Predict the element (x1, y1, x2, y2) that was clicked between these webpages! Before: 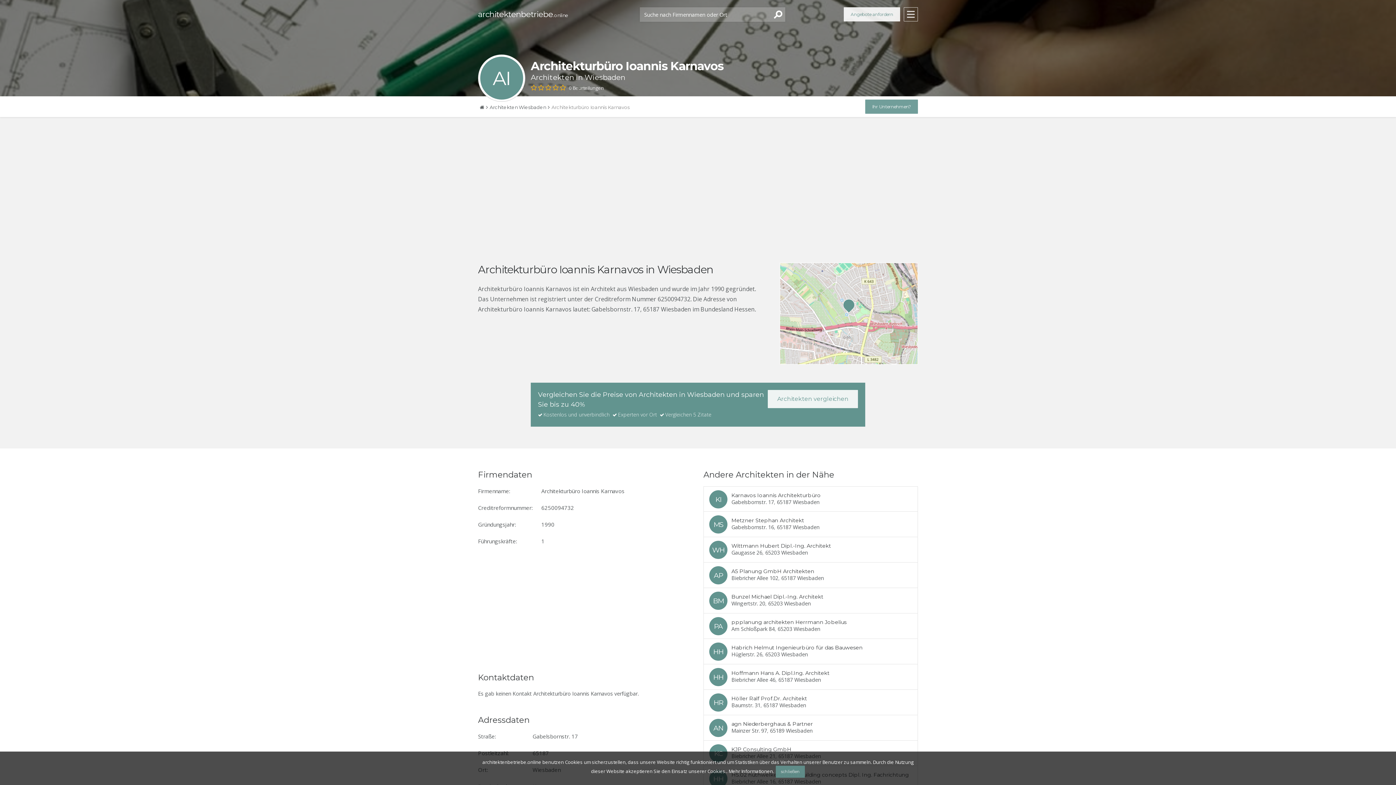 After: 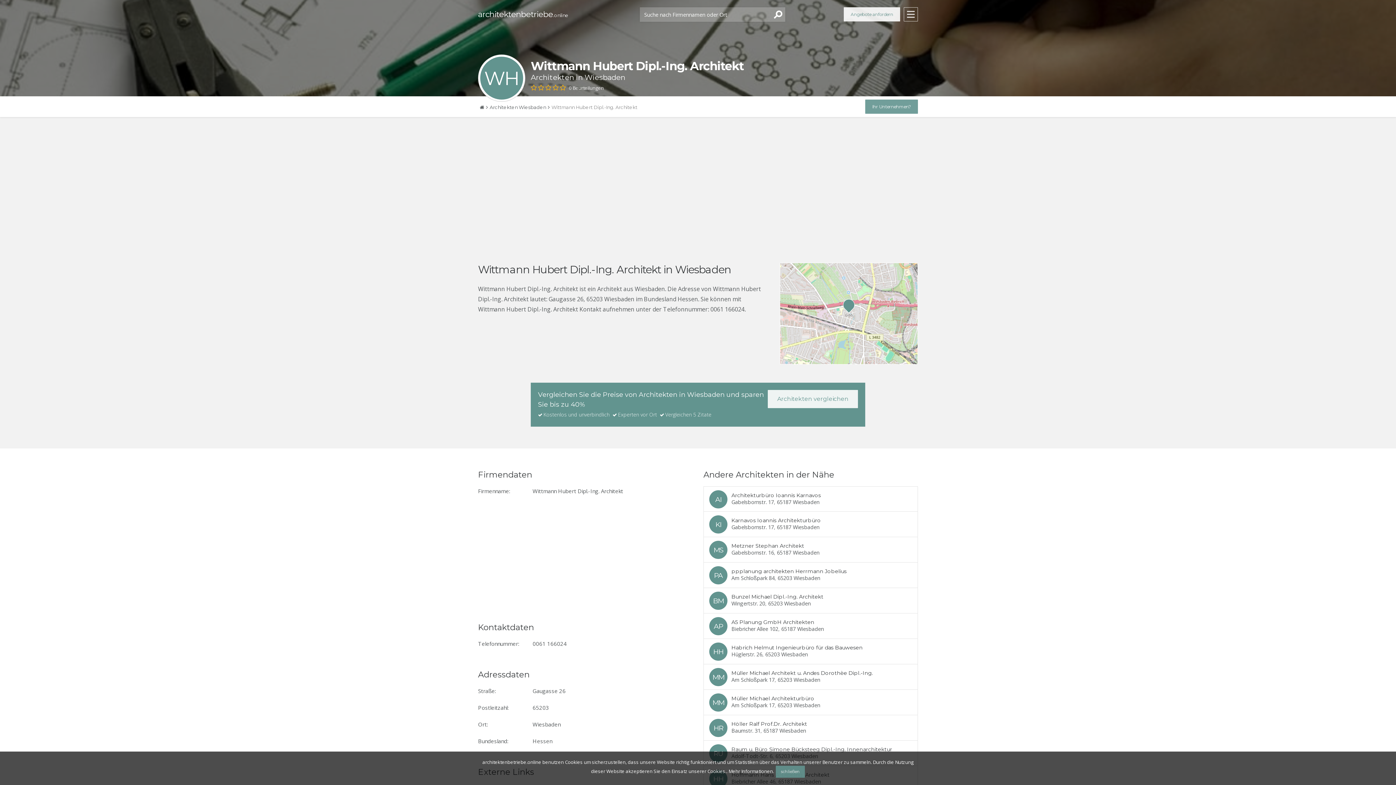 Action: bbox: (704, 537, 917, 562)